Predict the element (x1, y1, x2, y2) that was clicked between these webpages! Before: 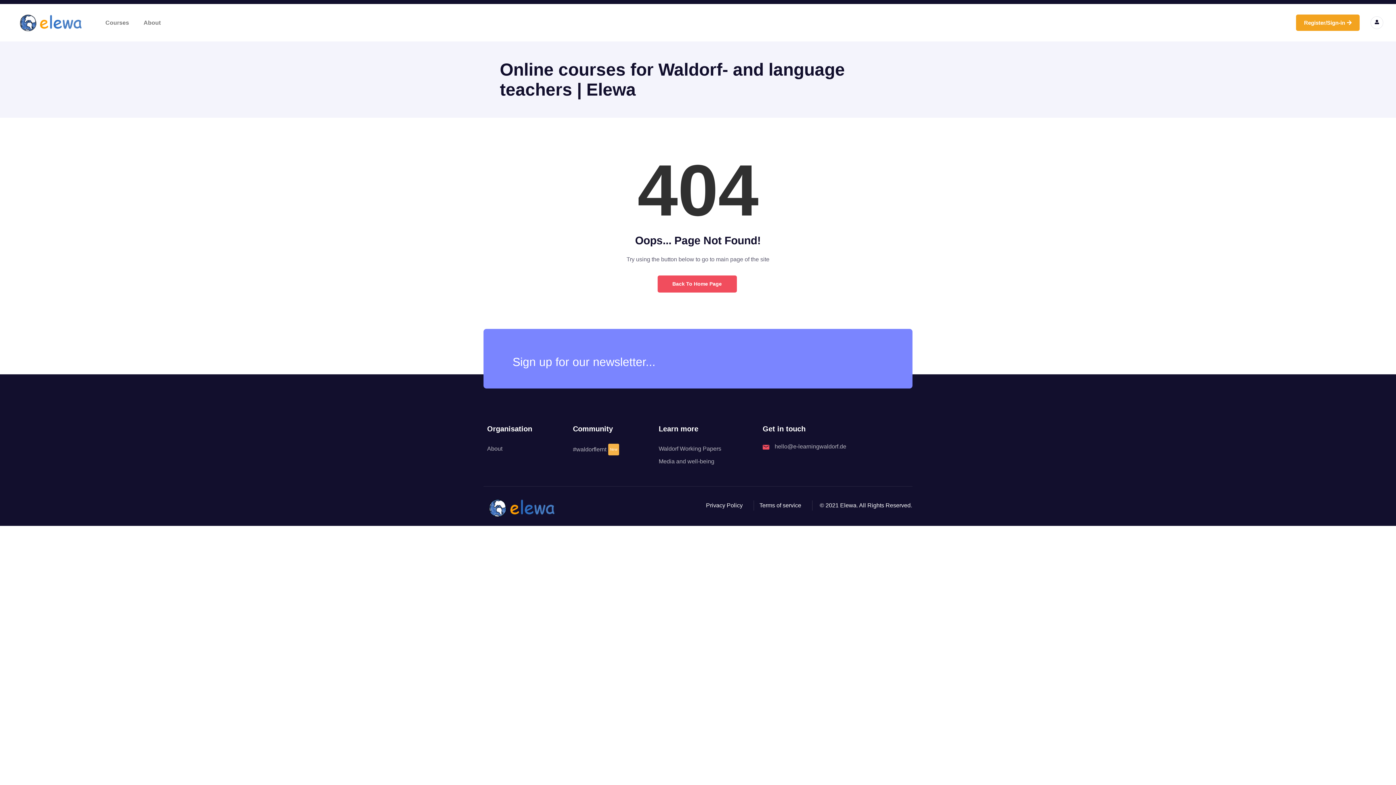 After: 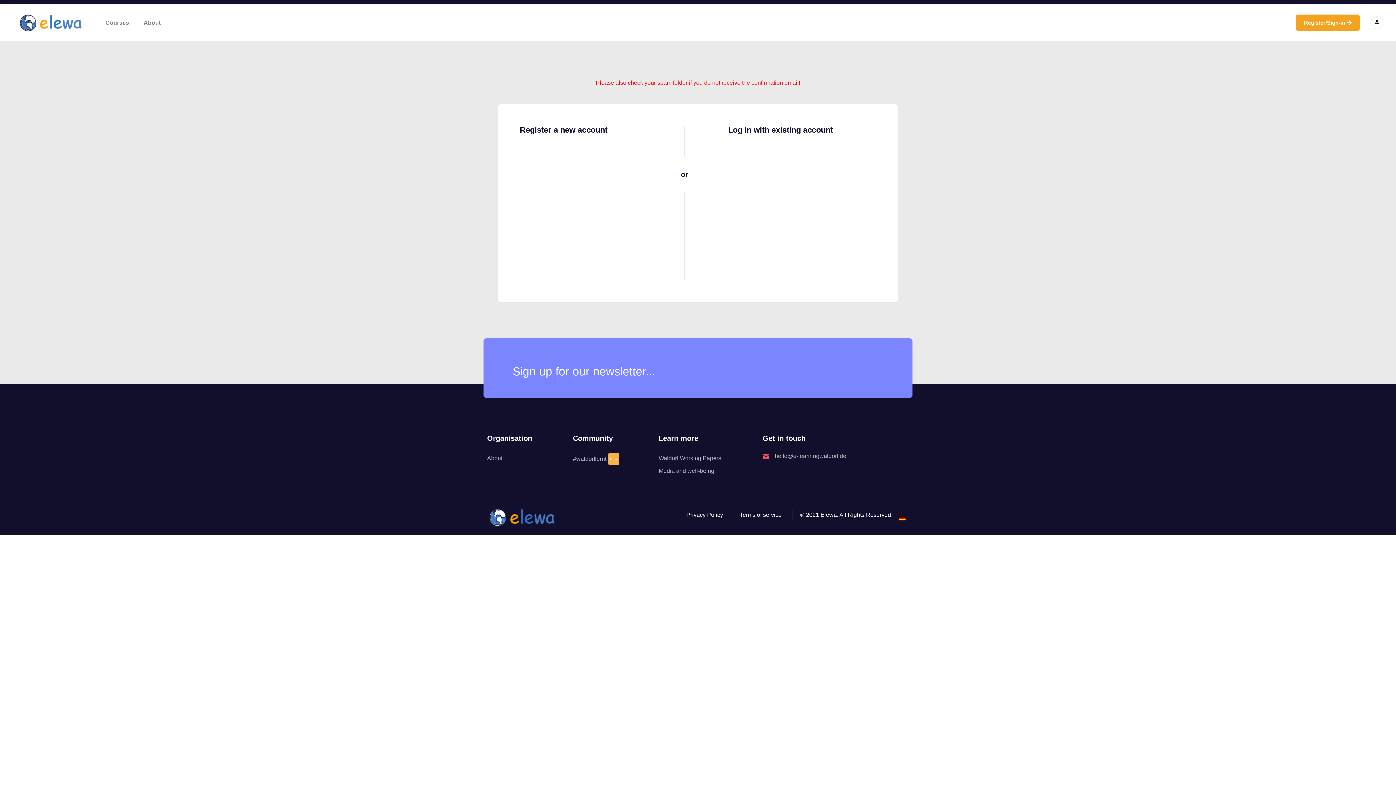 Action: bbox: (1296, 14, 1360, 30) label: Register/Sign-in